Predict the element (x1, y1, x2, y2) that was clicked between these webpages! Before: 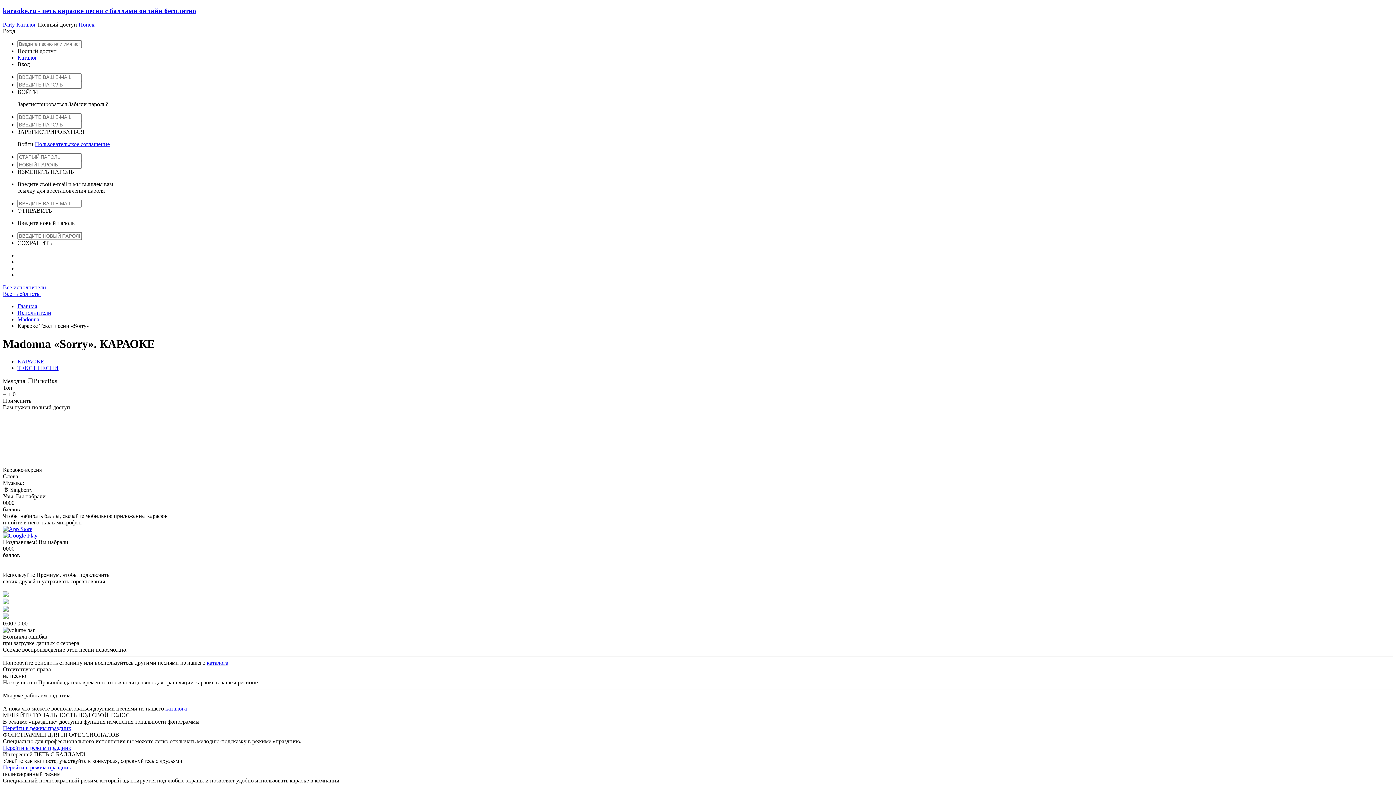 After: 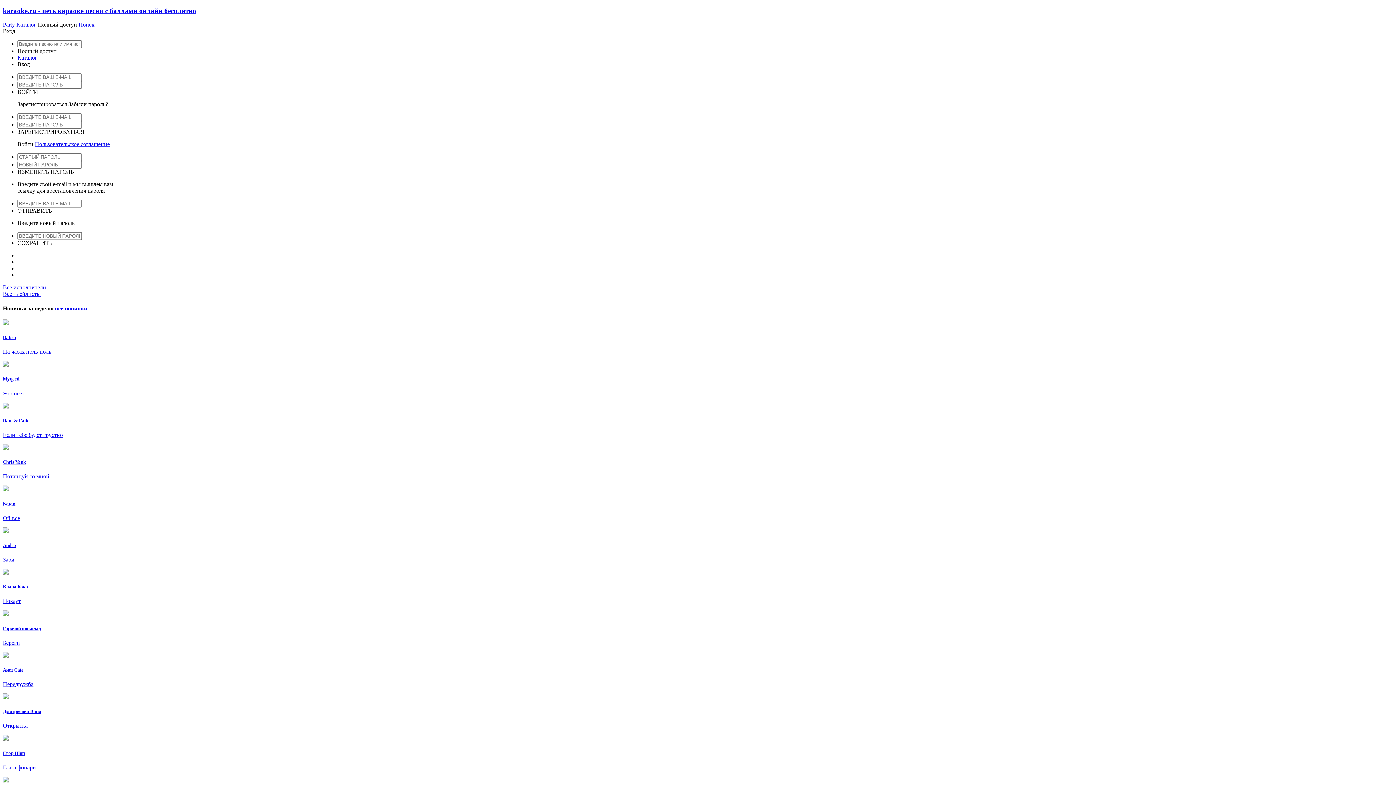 Action: bbox: (2, 764, 71, 771) label: Перейти в режим праздник